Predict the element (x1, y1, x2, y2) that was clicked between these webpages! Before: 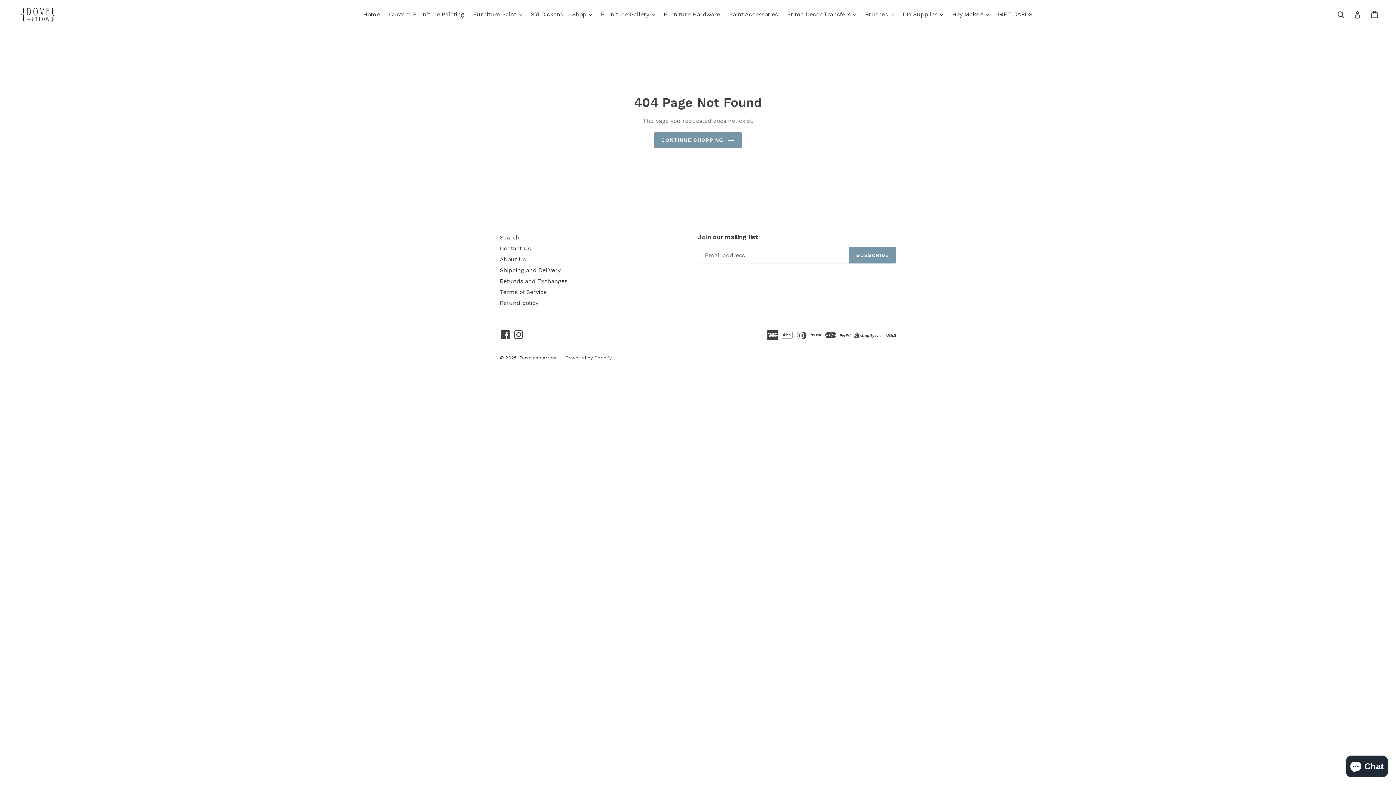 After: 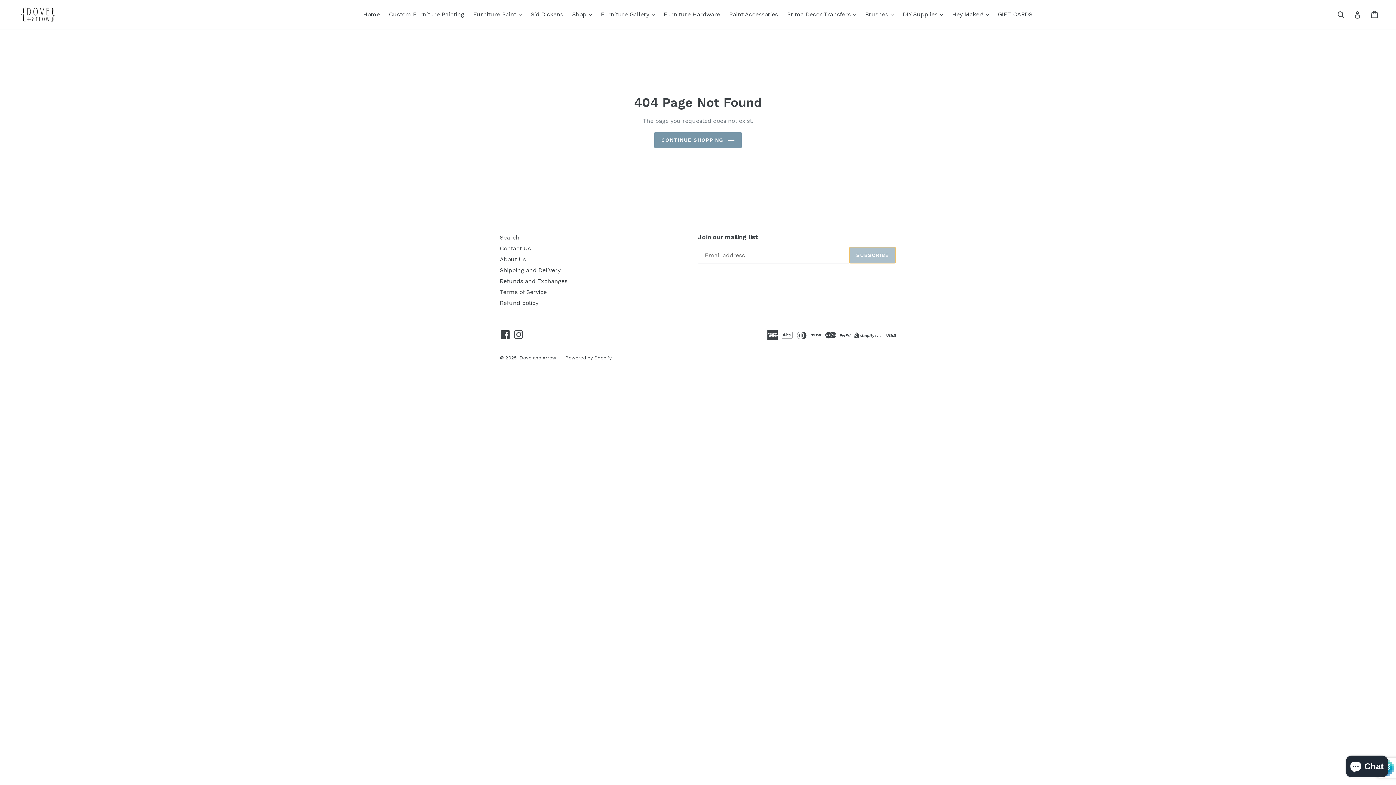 Action: bbox: (849, 247, 896, 263) label: SUBSCRIBE